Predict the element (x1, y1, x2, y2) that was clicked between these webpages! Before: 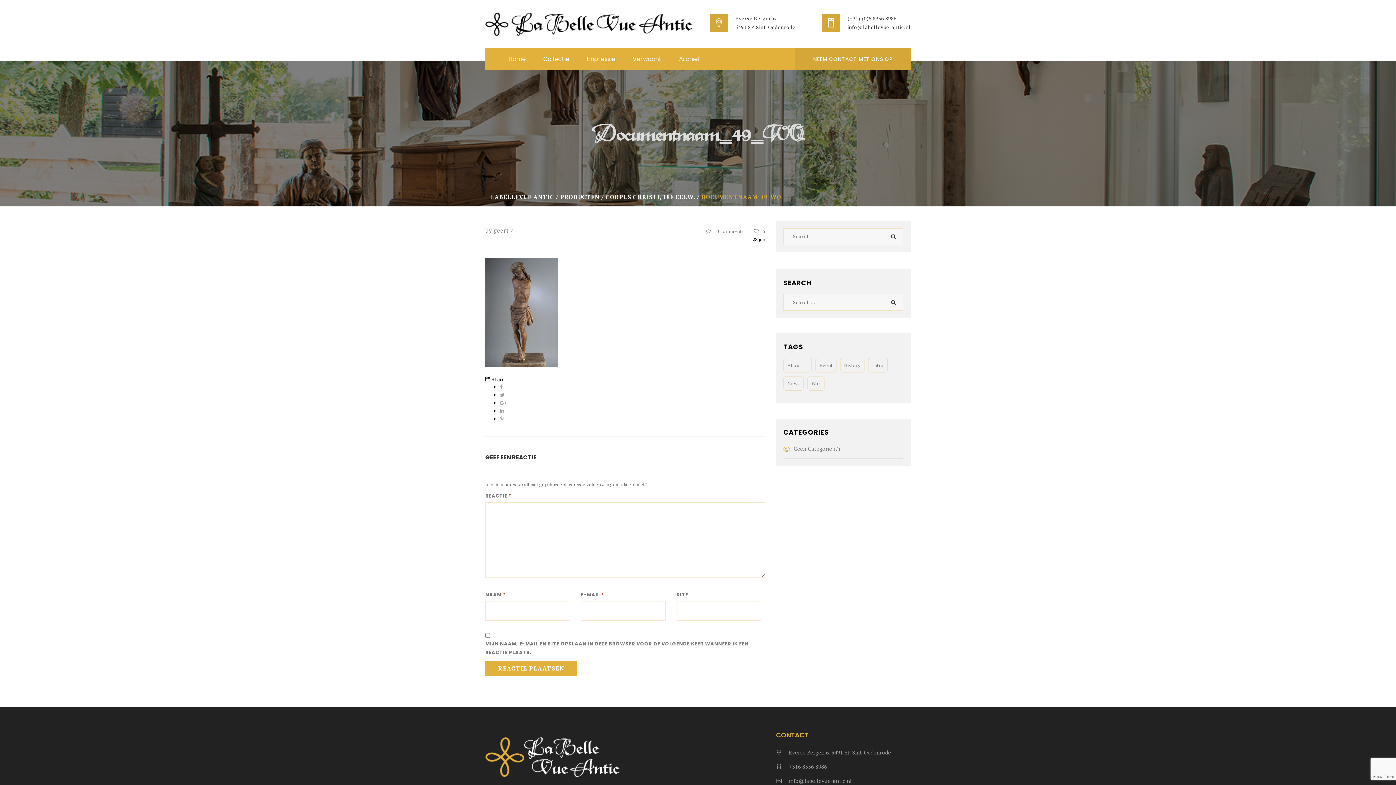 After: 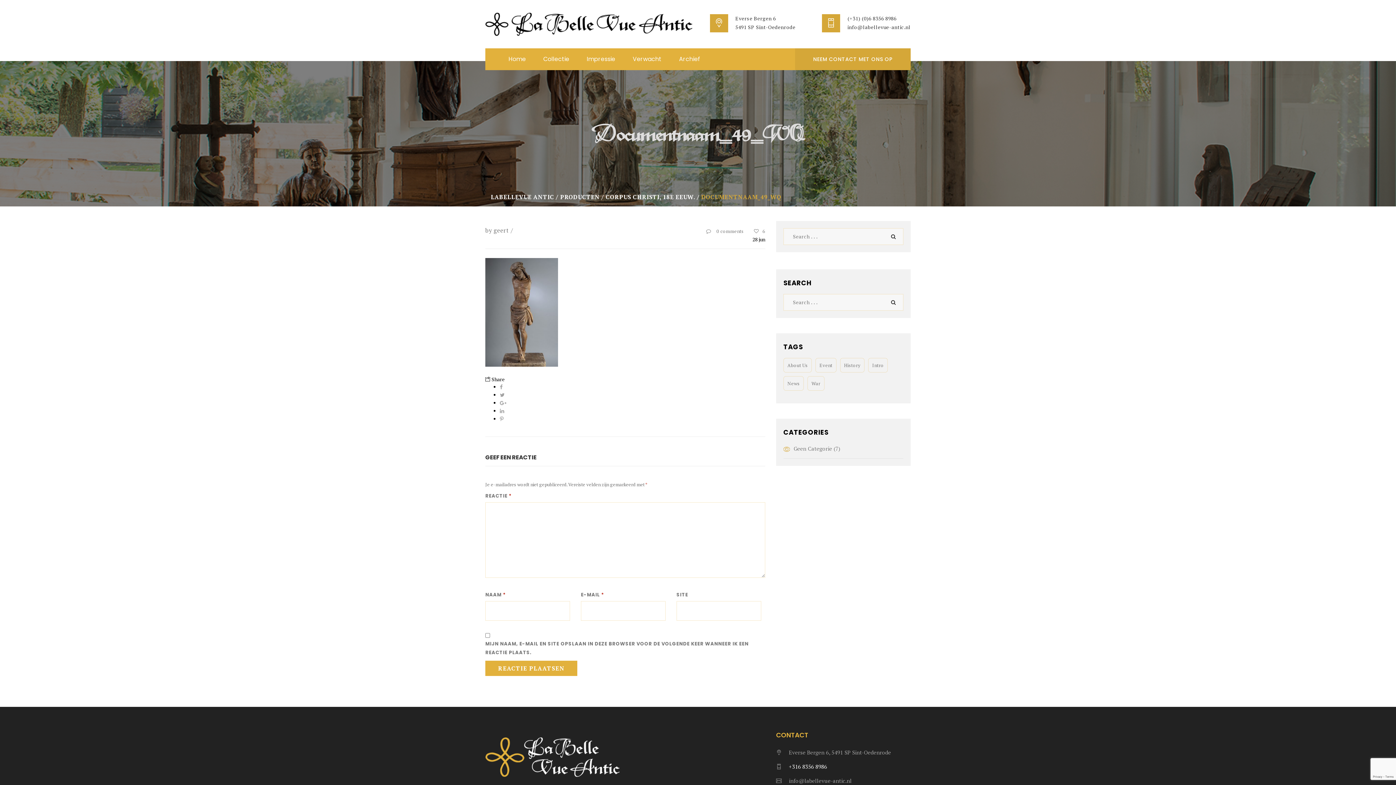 Action: label: +316 8356 8986 bbox: (789, 763, 827, 770)